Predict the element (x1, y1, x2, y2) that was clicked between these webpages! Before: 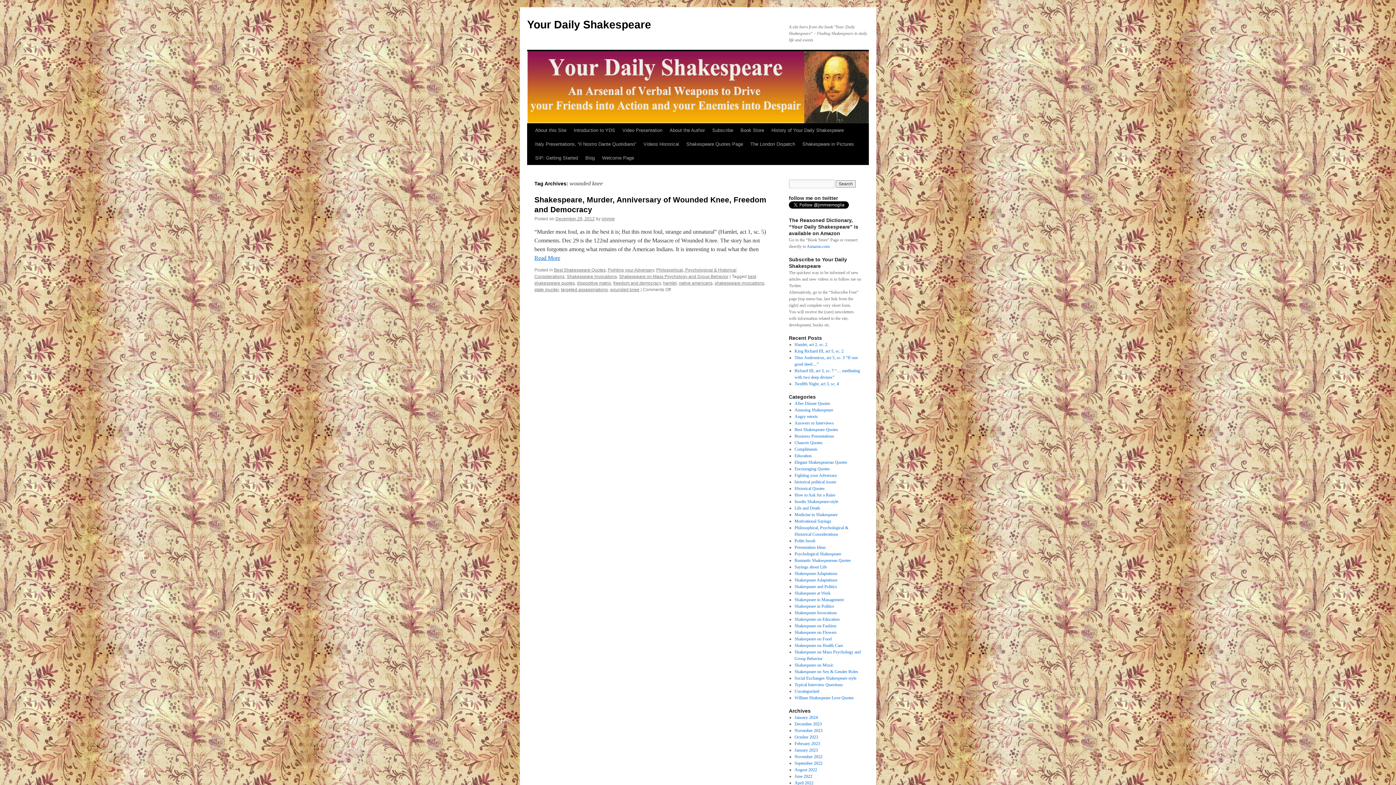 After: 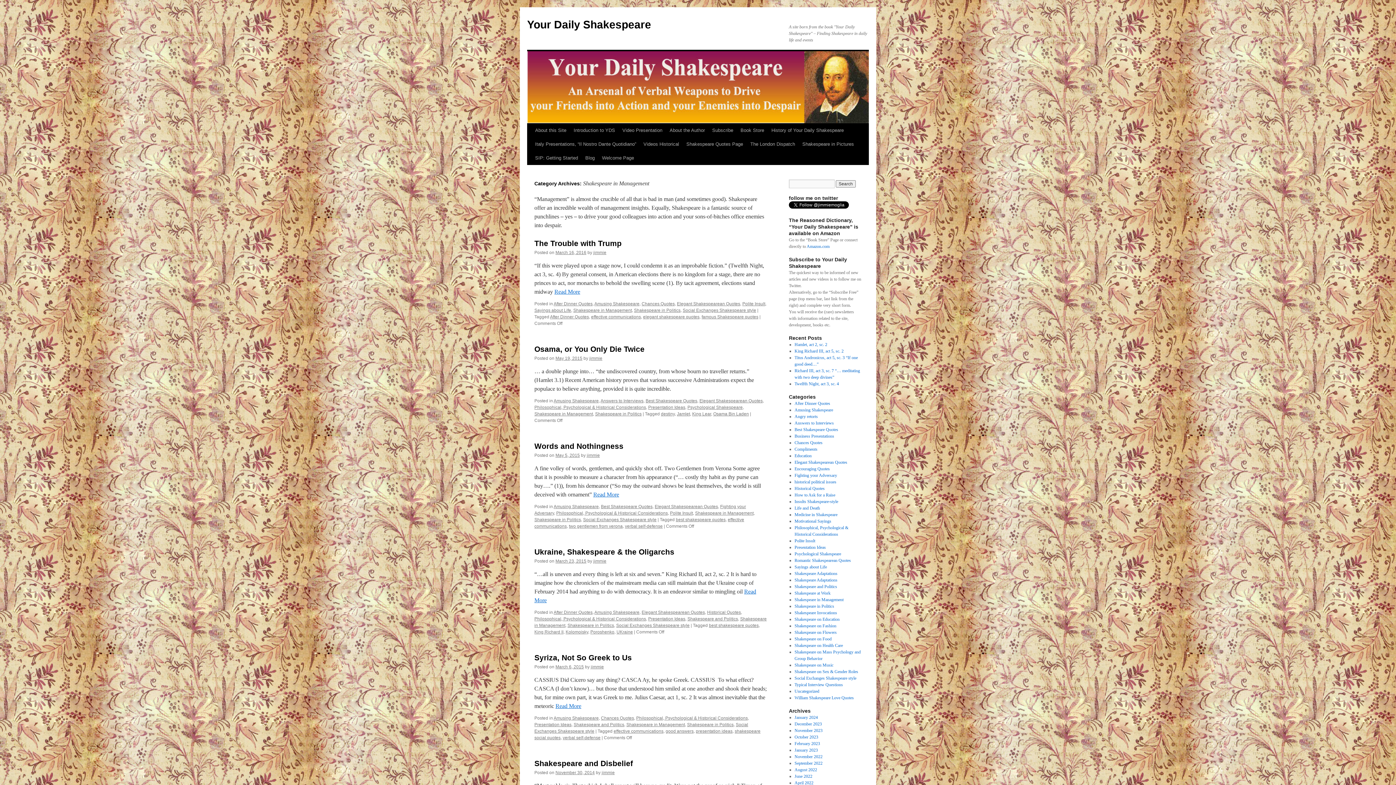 Action: bbox: (794, 597, 843, 602) label: Shakespeare in Management